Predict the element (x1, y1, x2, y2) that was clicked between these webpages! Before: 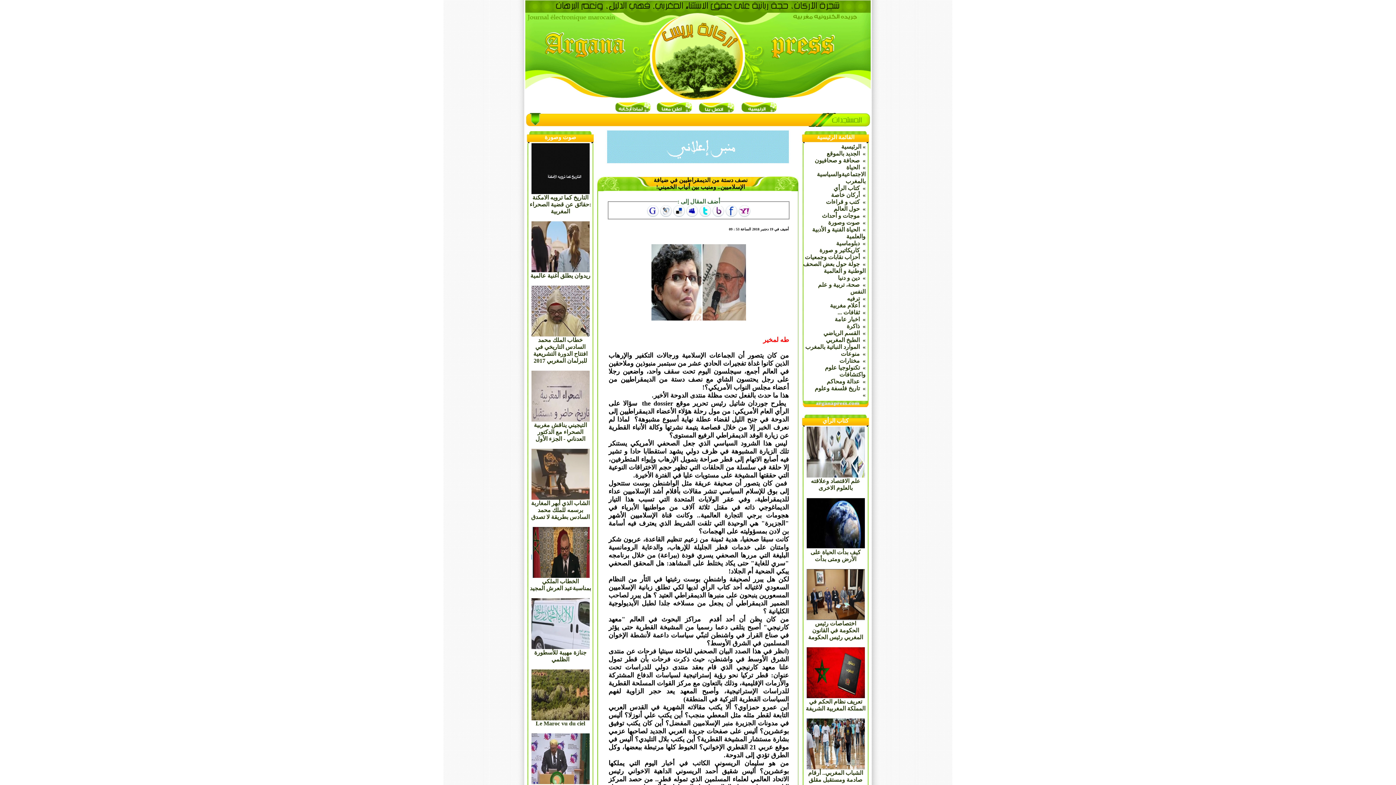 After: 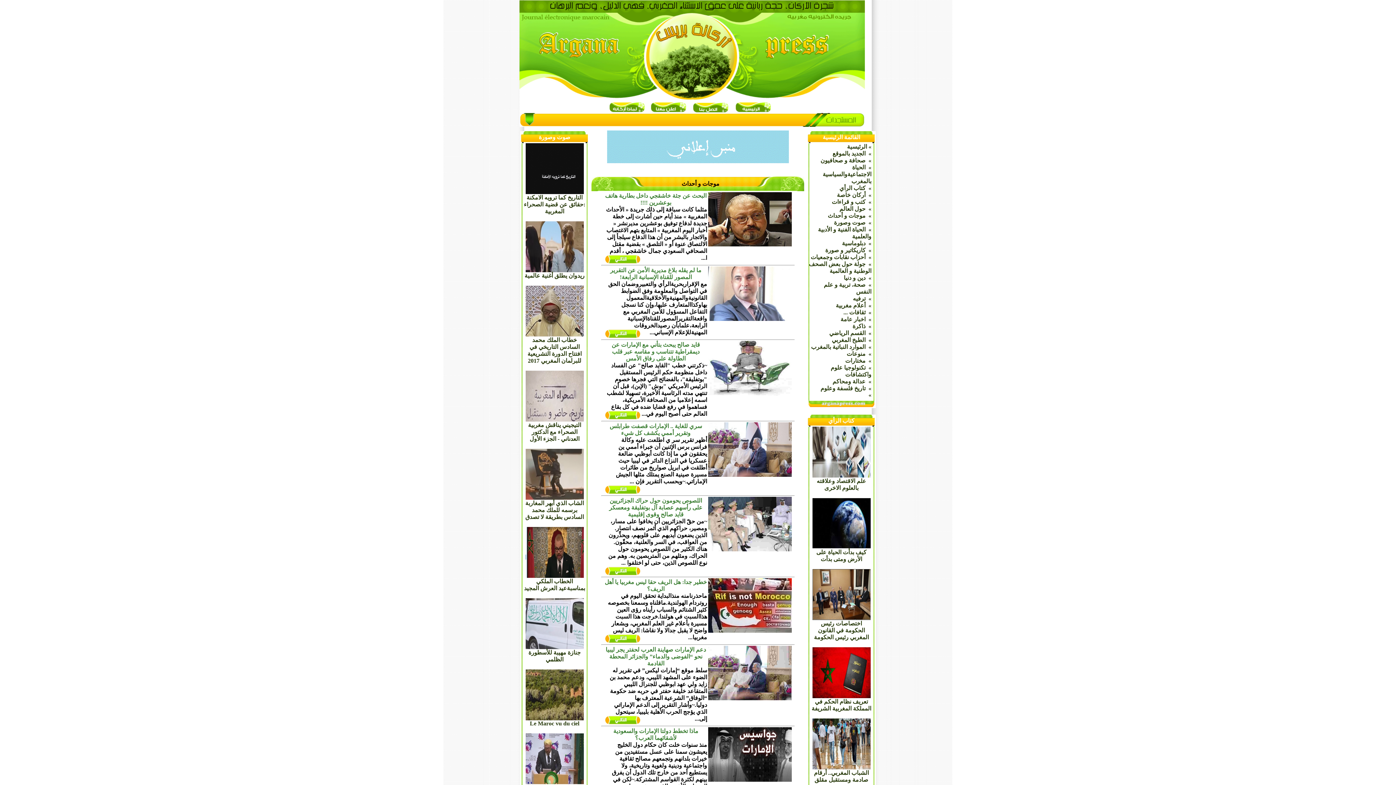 Action: label: »  موجات و أحداث bbox: (822, 212, 865, 218)